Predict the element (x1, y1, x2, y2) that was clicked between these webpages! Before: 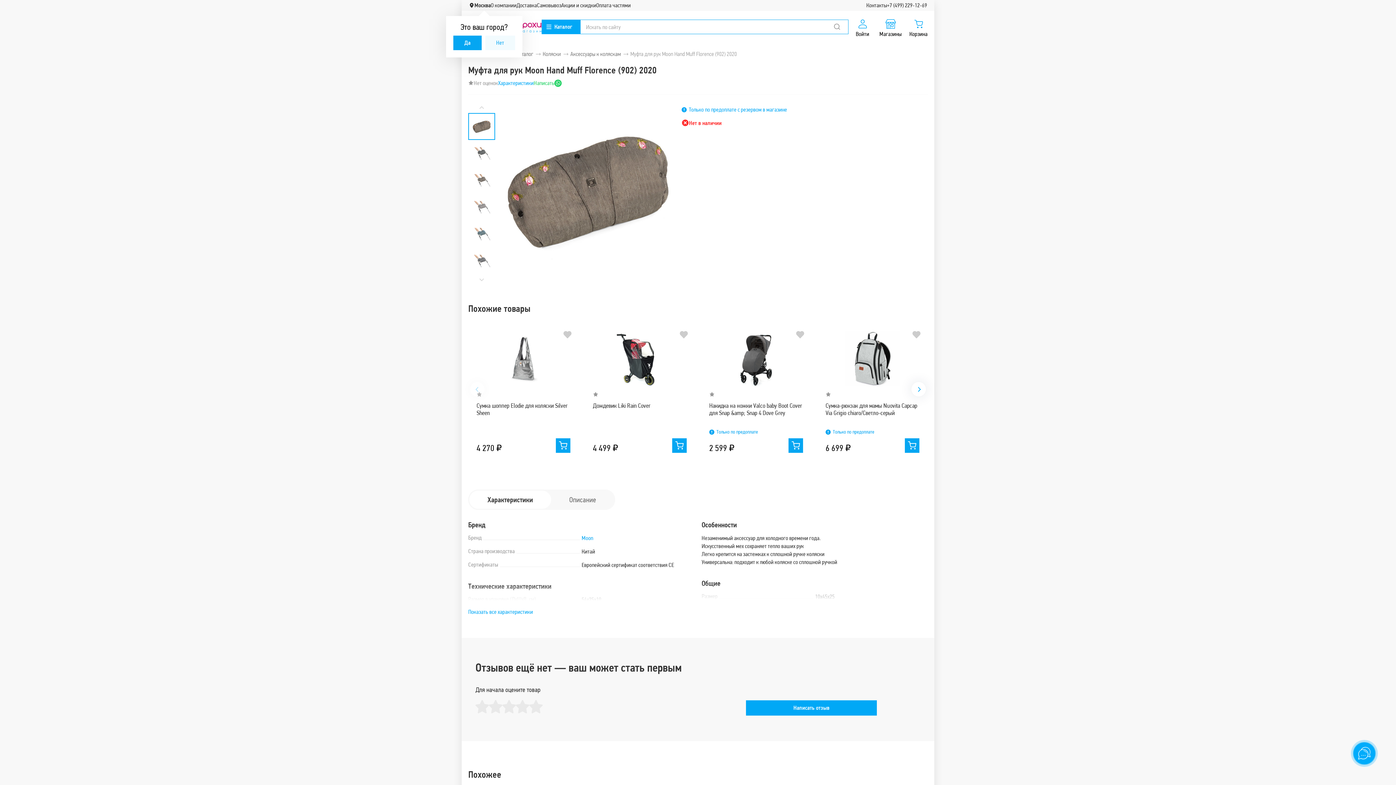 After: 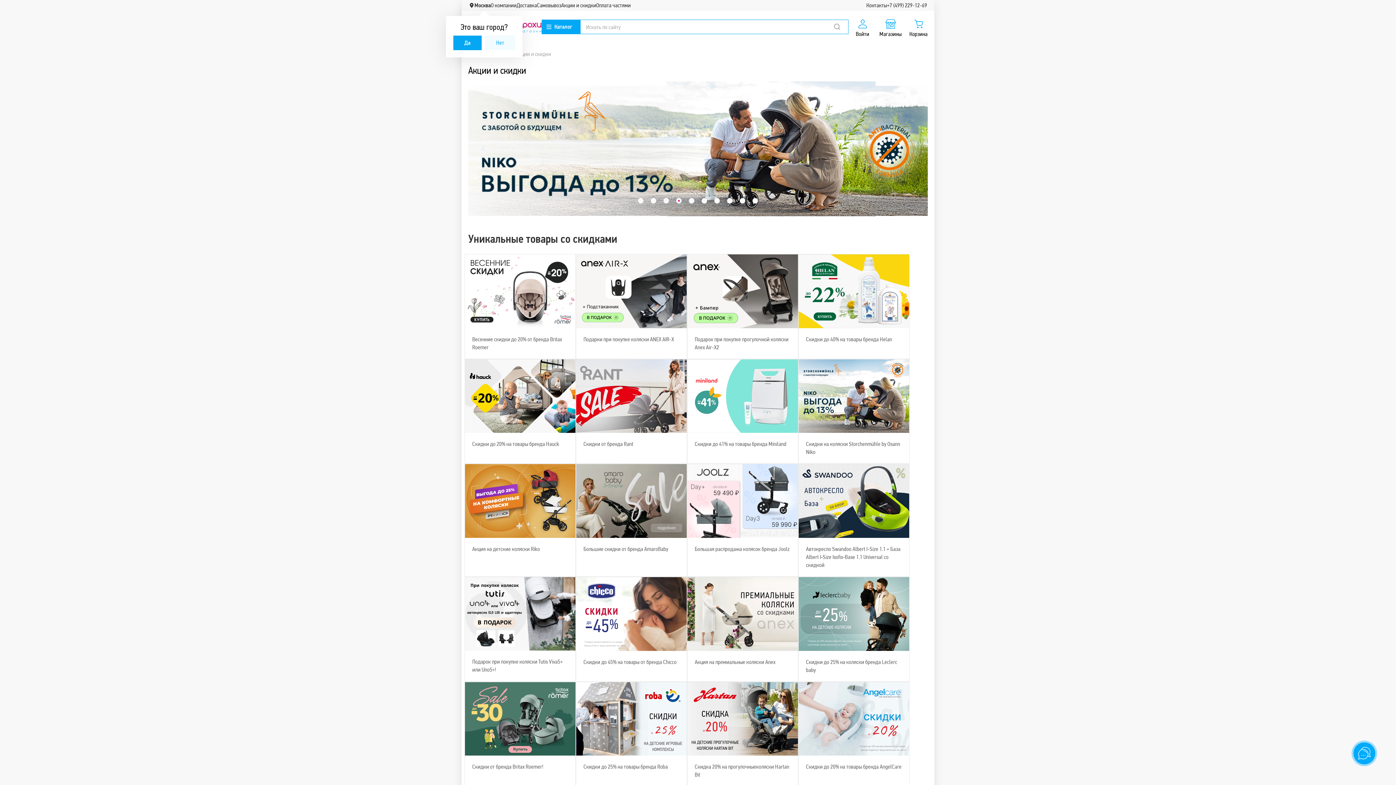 Action: bbox: (561, 1, 596, 9) label: Акции и скидки